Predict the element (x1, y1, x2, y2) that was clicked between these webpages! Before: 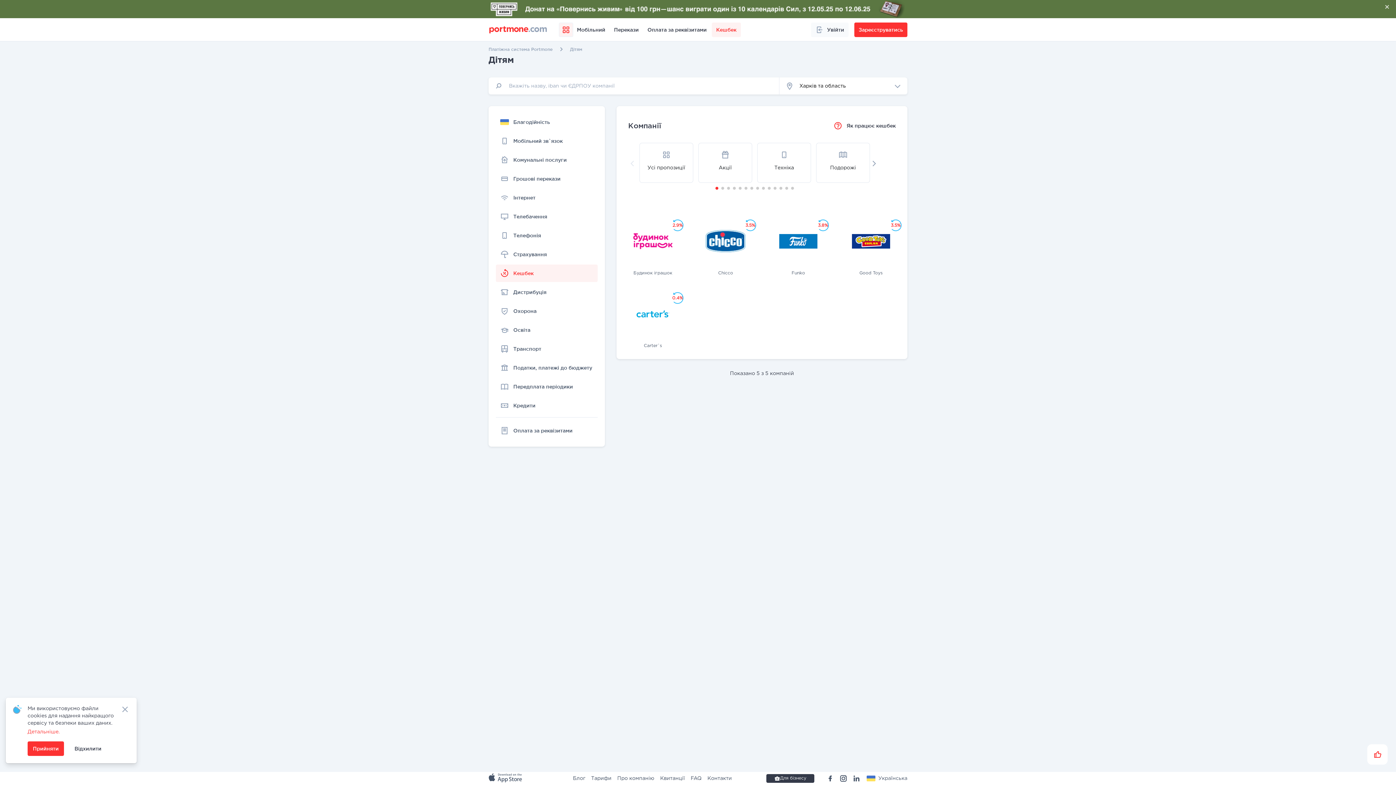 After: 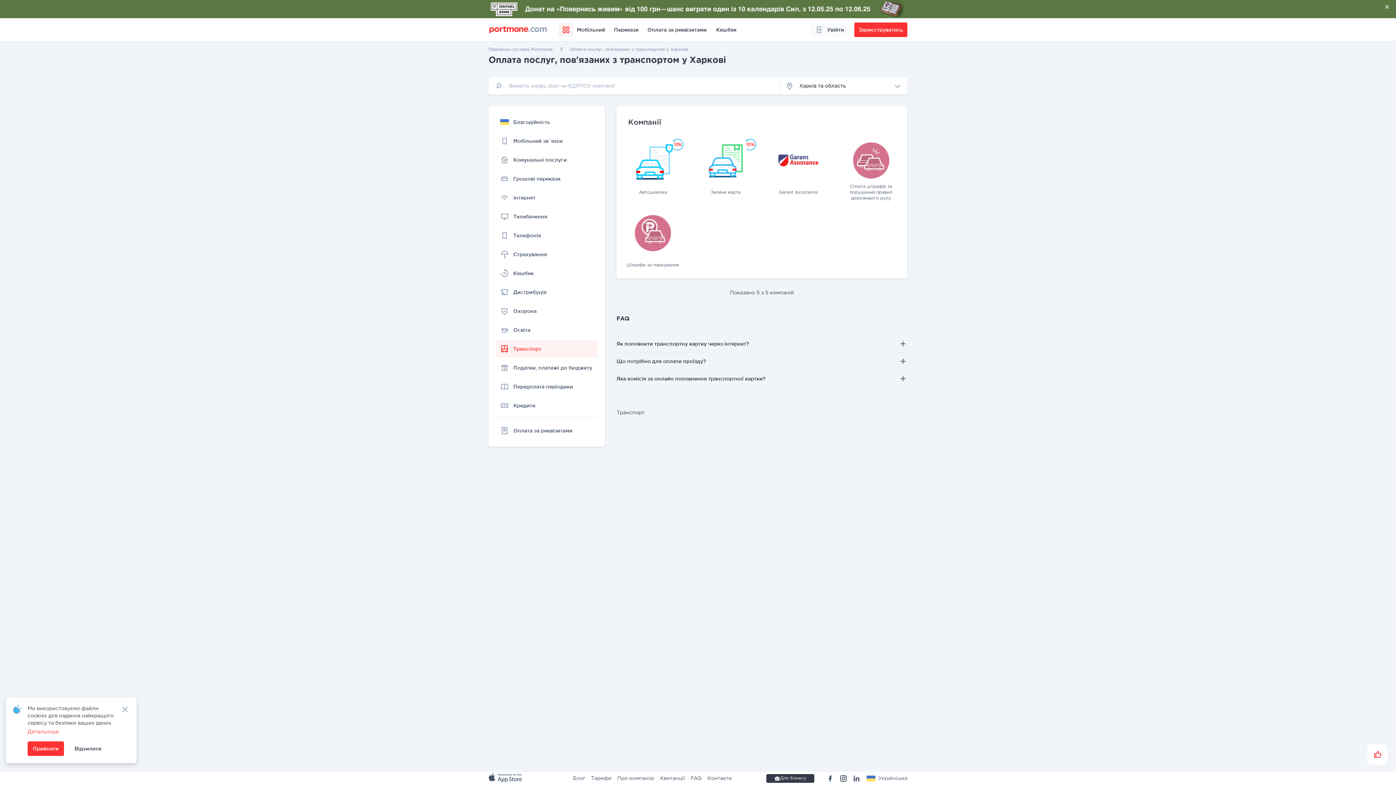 Action: bbox: (496, 322, 596, 339) label: Транспорт